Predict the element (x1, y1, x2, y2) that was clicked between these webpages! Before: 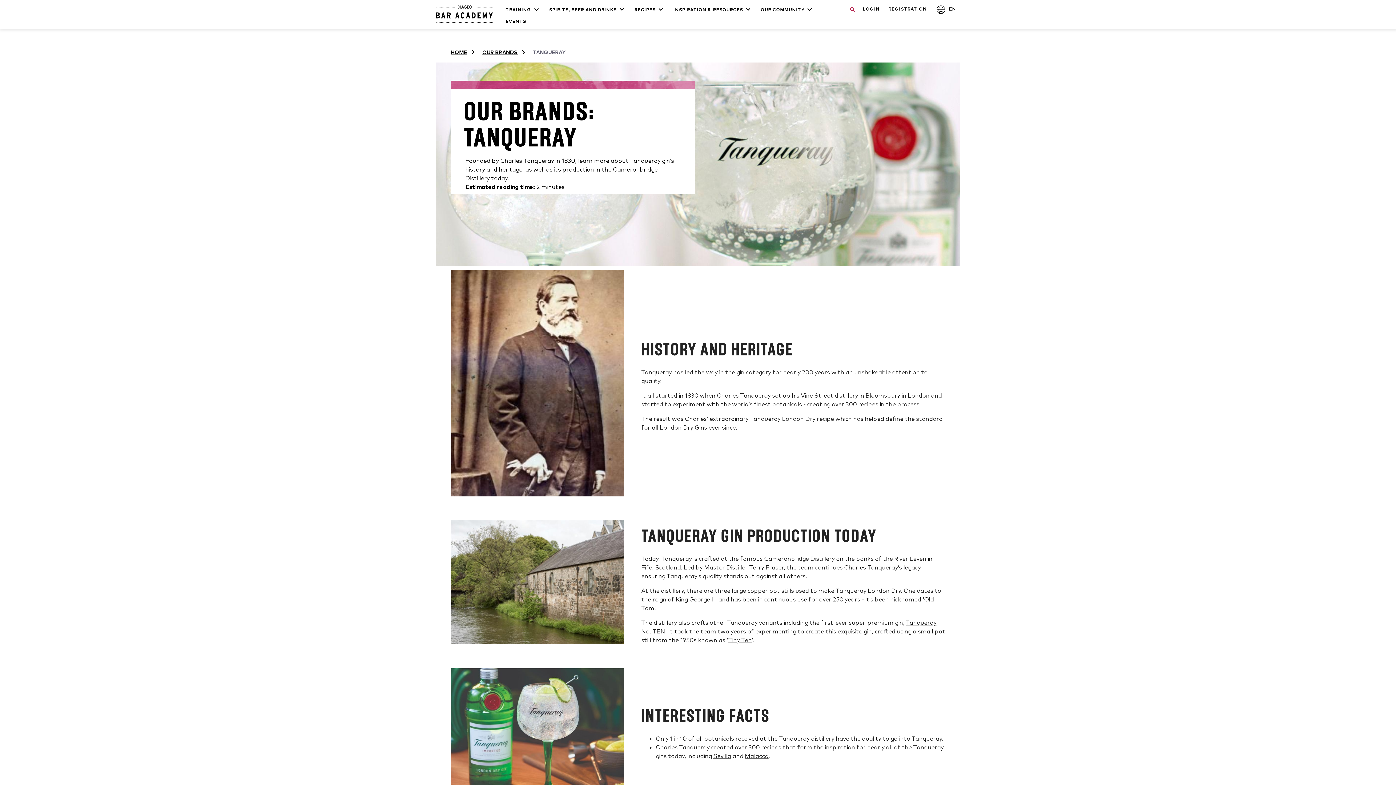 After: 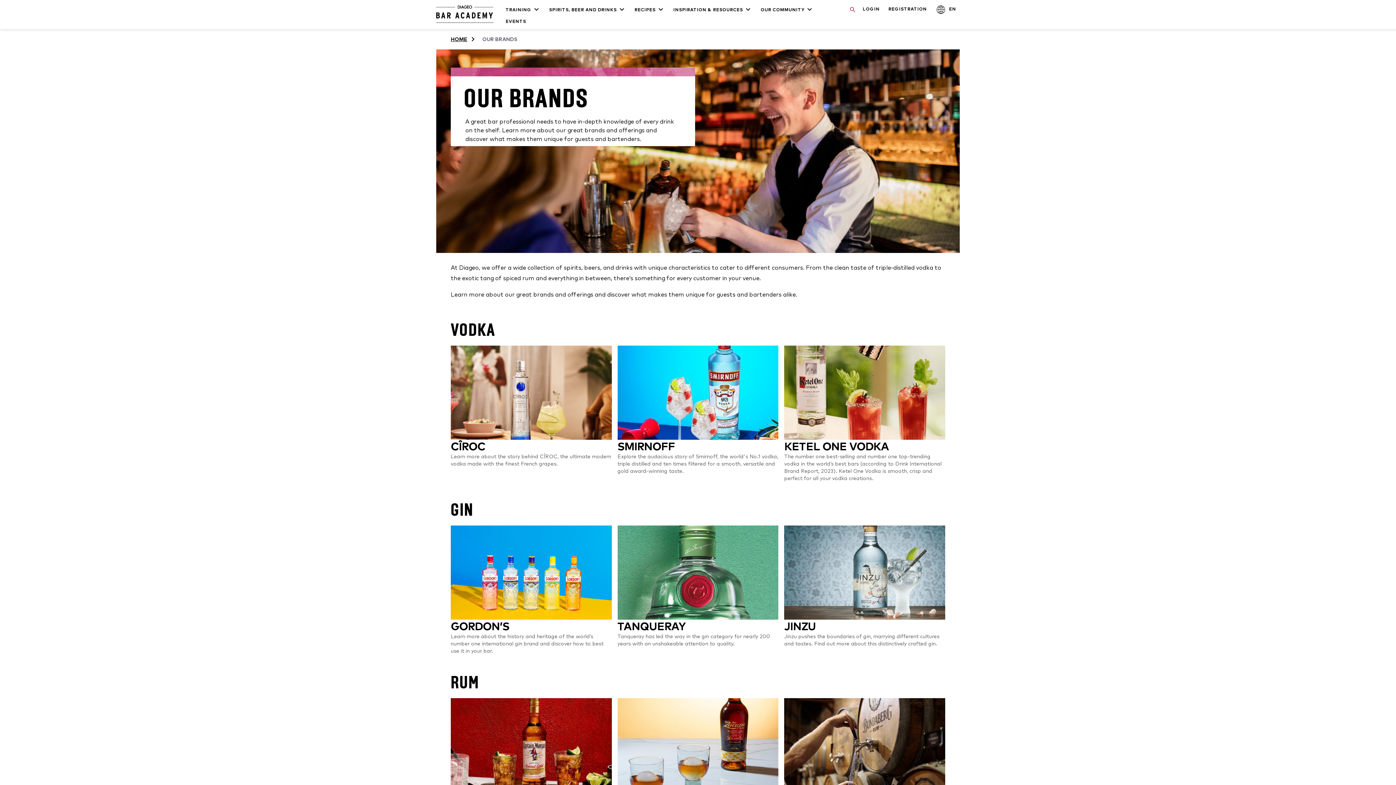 Action: label: OUR BRANDS bbox: (482, 48, 517, 56)